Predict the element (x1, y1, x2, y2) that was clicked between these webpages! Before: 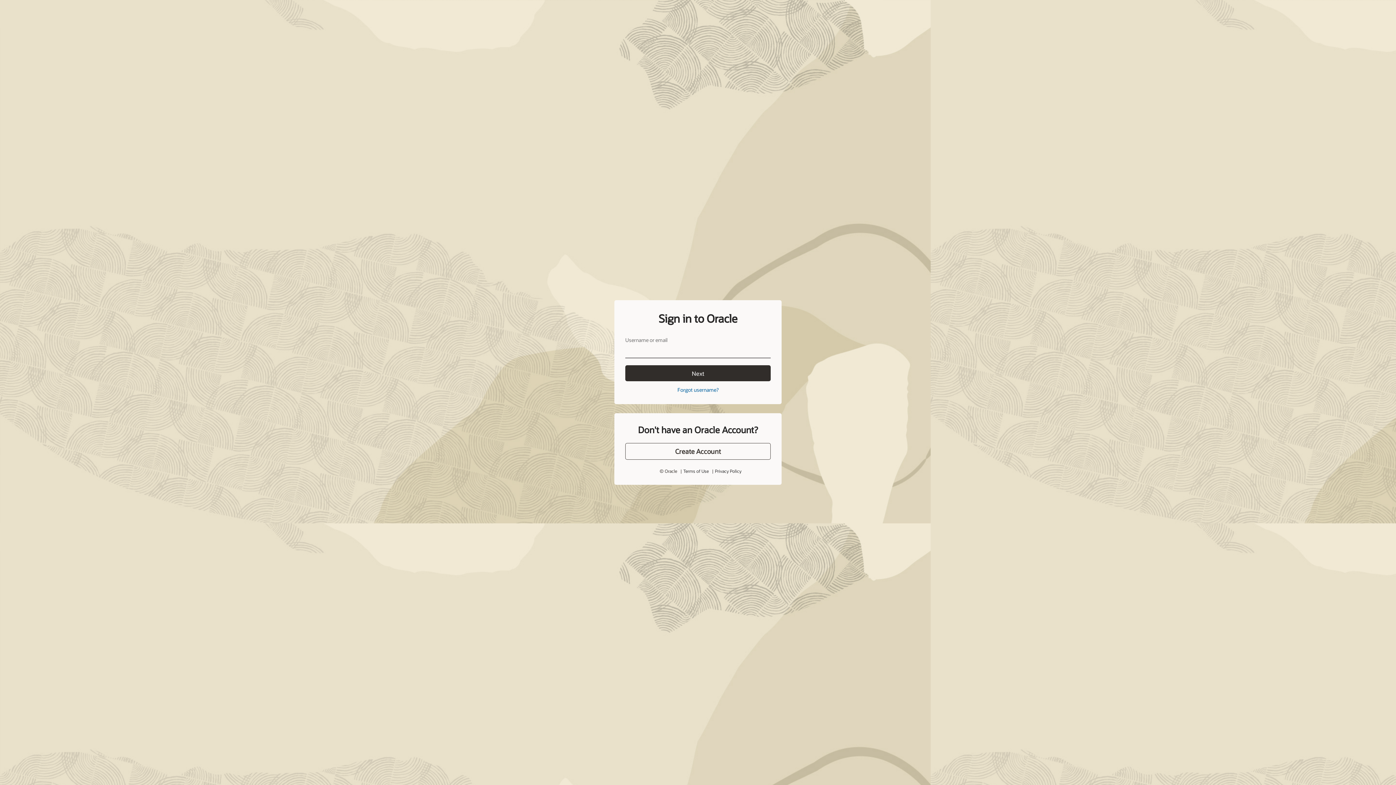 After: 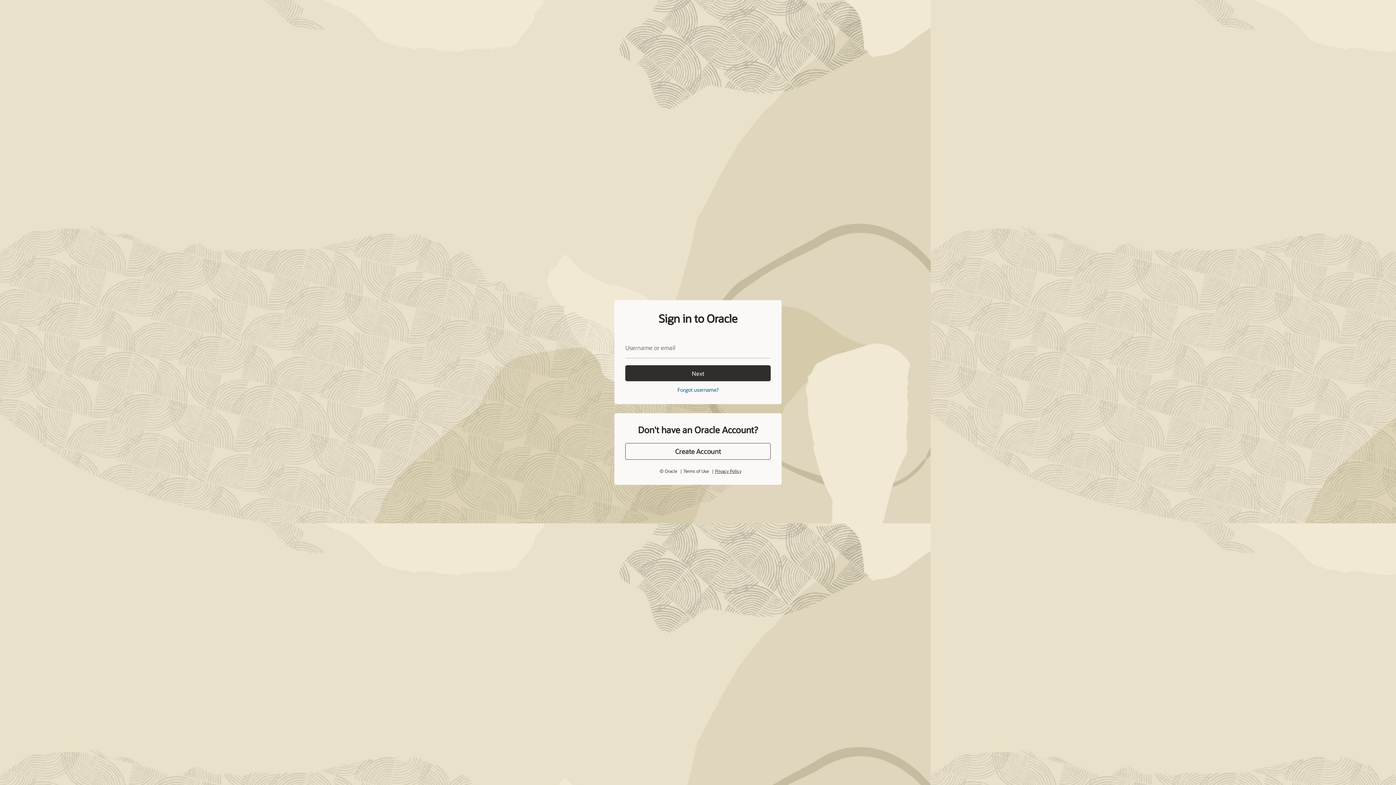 Action: label: Privacy Policy bbox: (715, 468, 741, 474)